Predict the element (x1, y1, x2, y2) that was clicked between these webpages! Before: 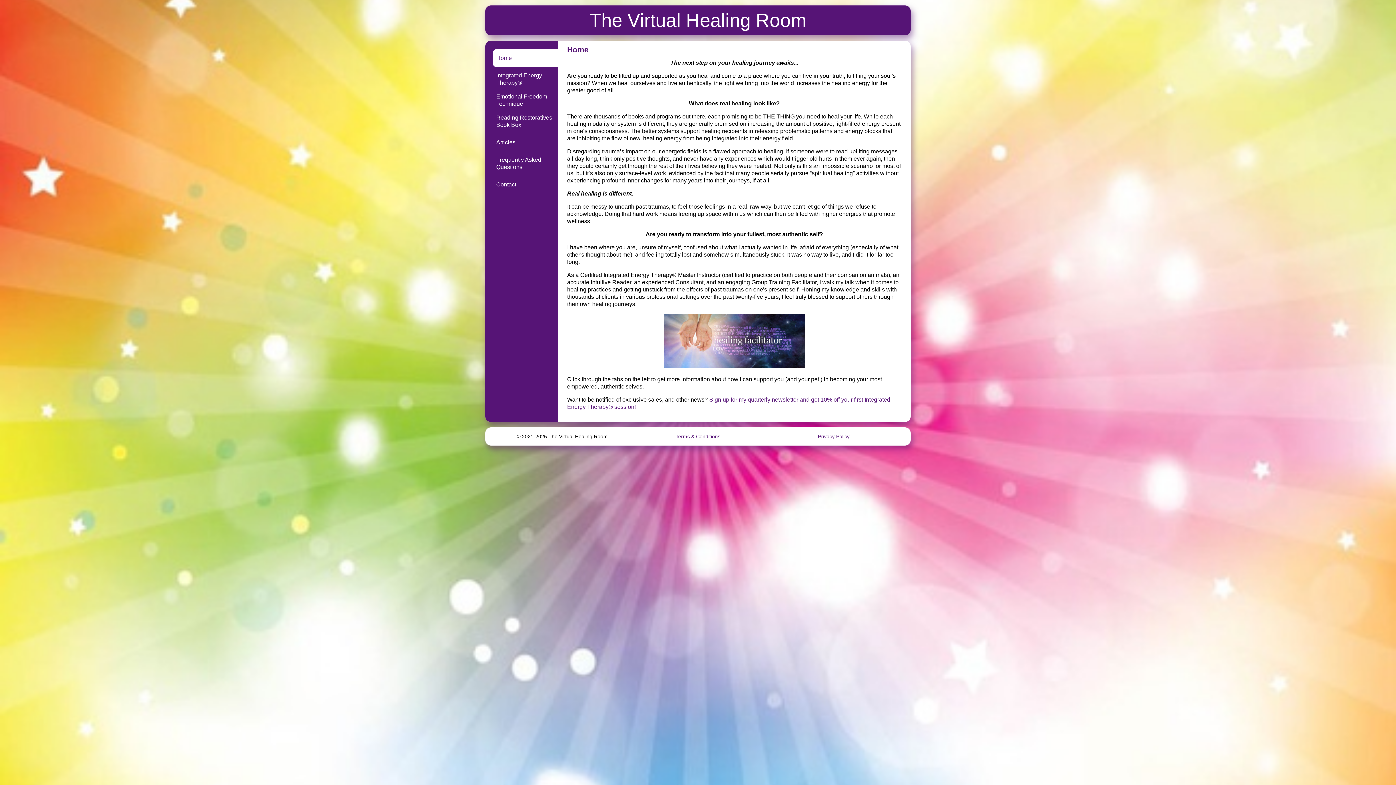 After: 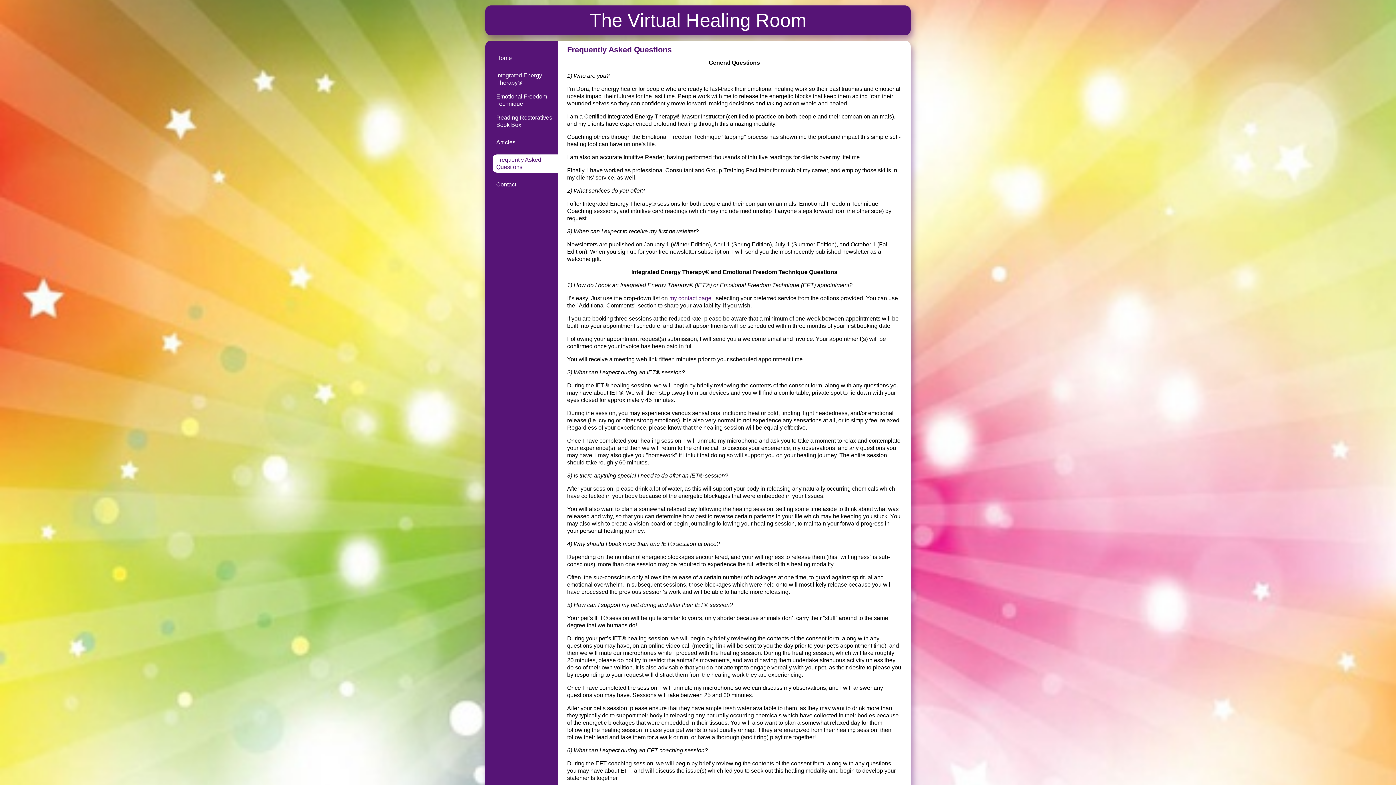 Action: label: Frequently Asked Questions bbox: (496, 156, 554, 170)